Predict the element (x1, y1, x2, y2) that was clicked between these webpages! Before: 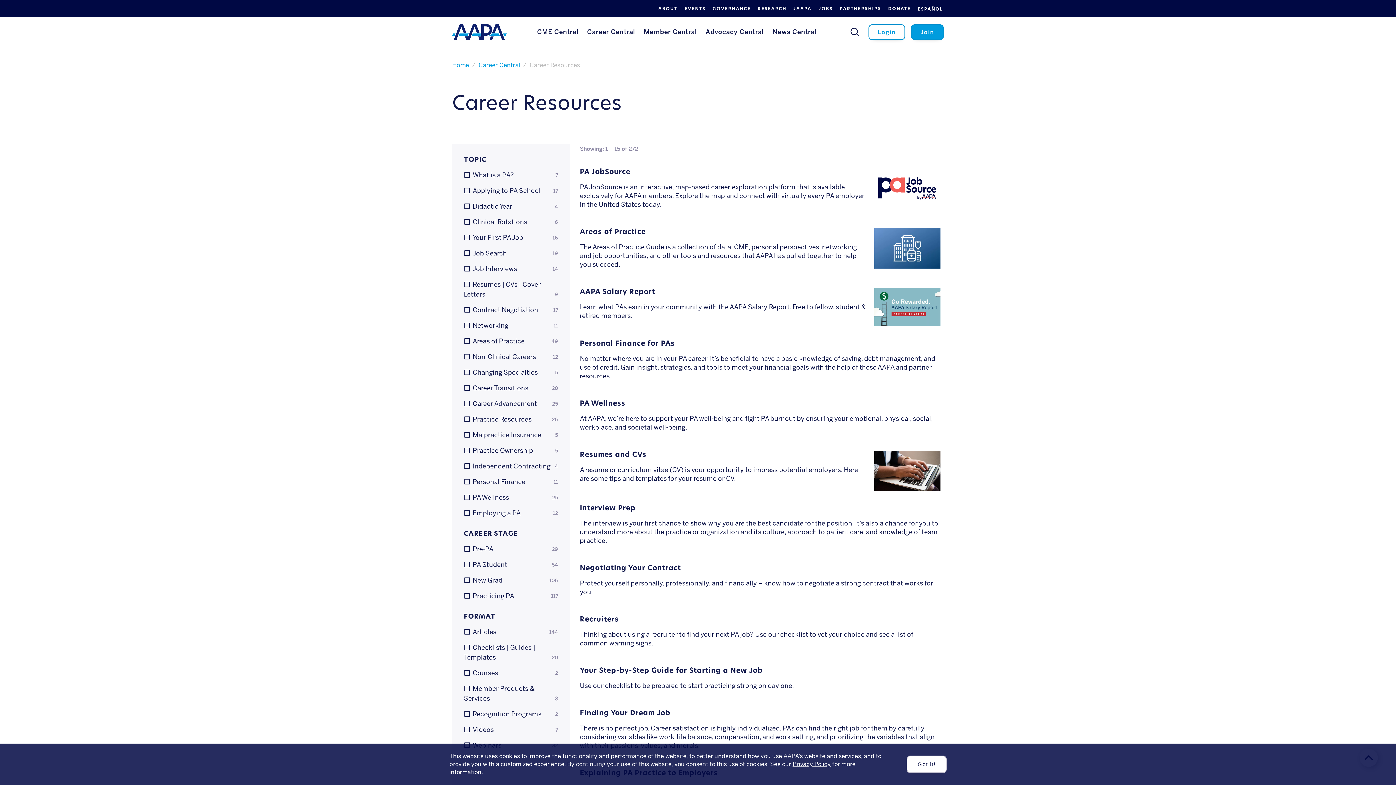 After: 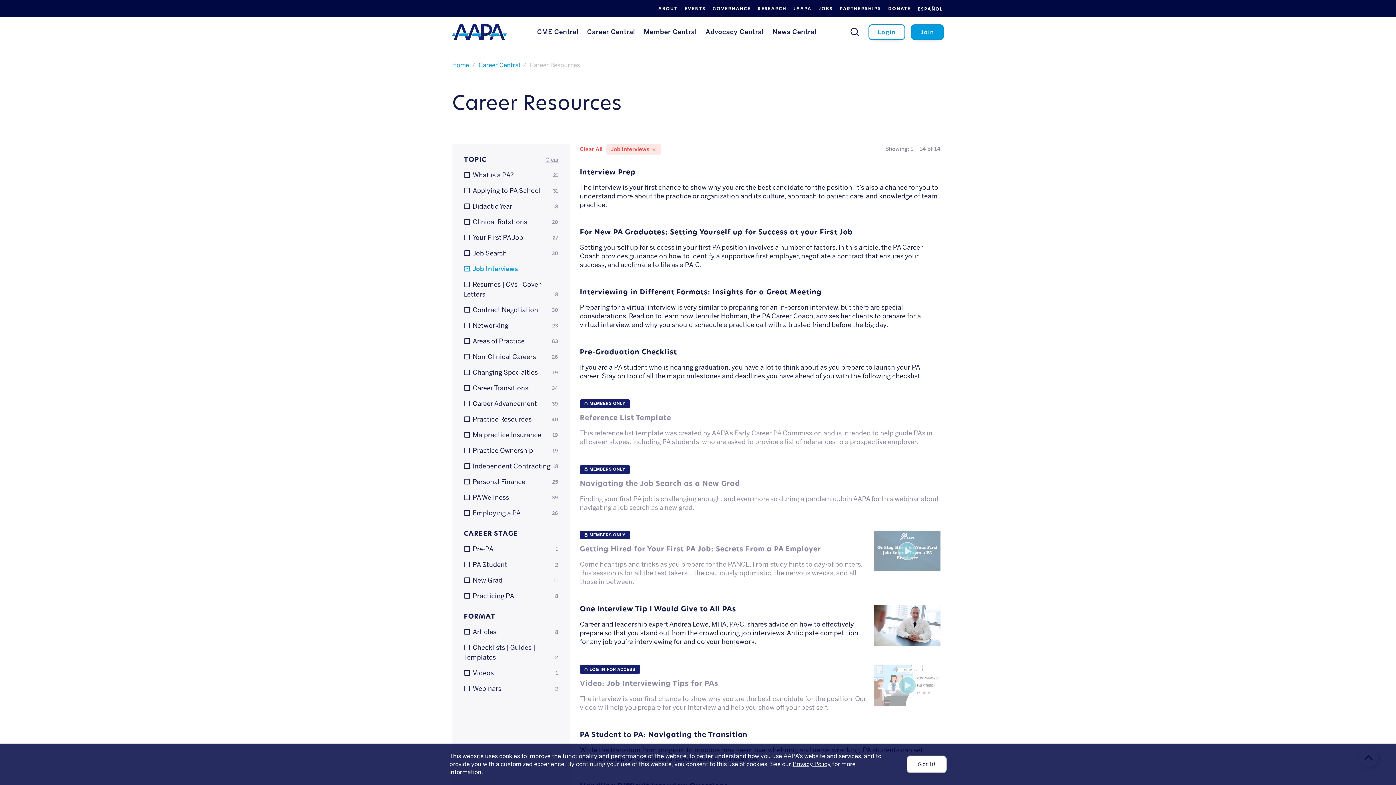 Action: bbox: (459, 261, 563, 277) label: Job Interviews
14